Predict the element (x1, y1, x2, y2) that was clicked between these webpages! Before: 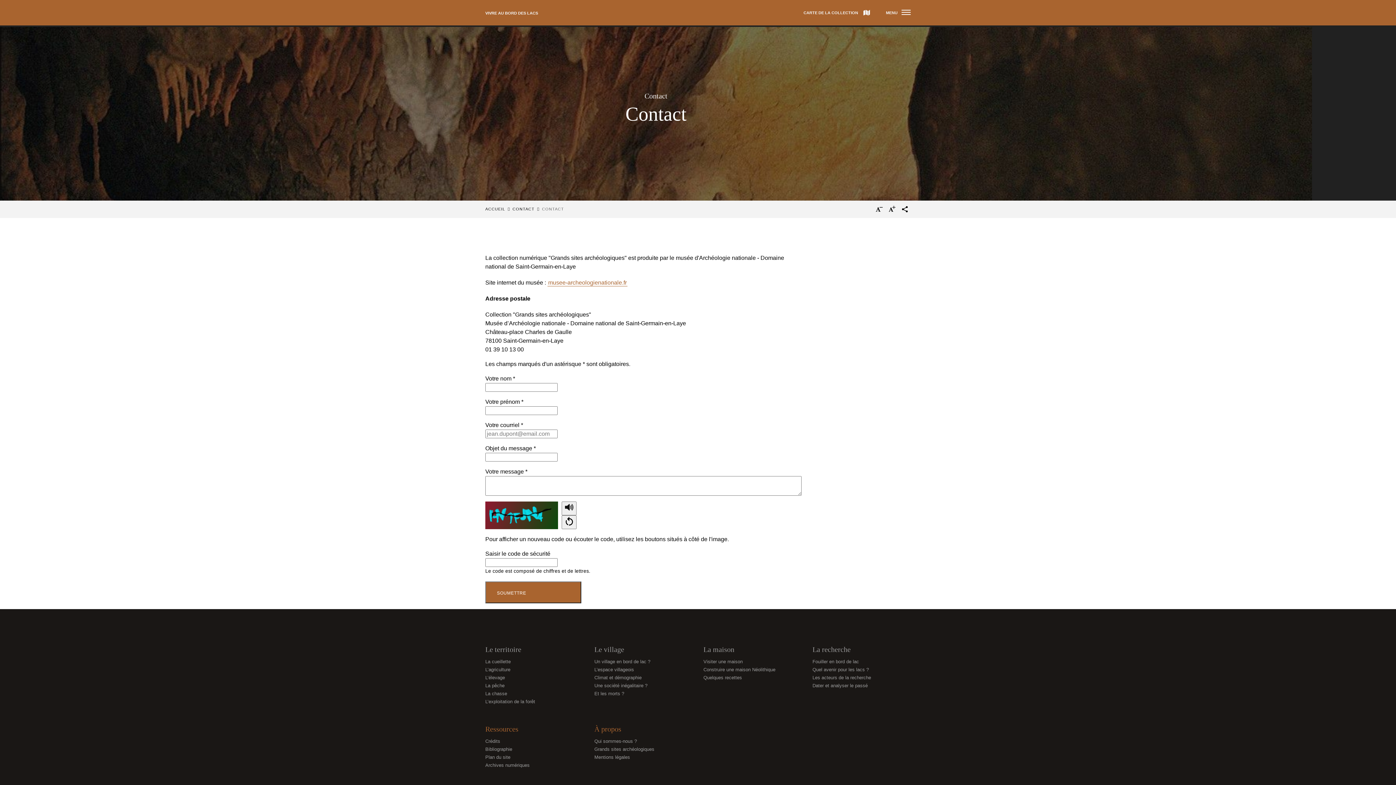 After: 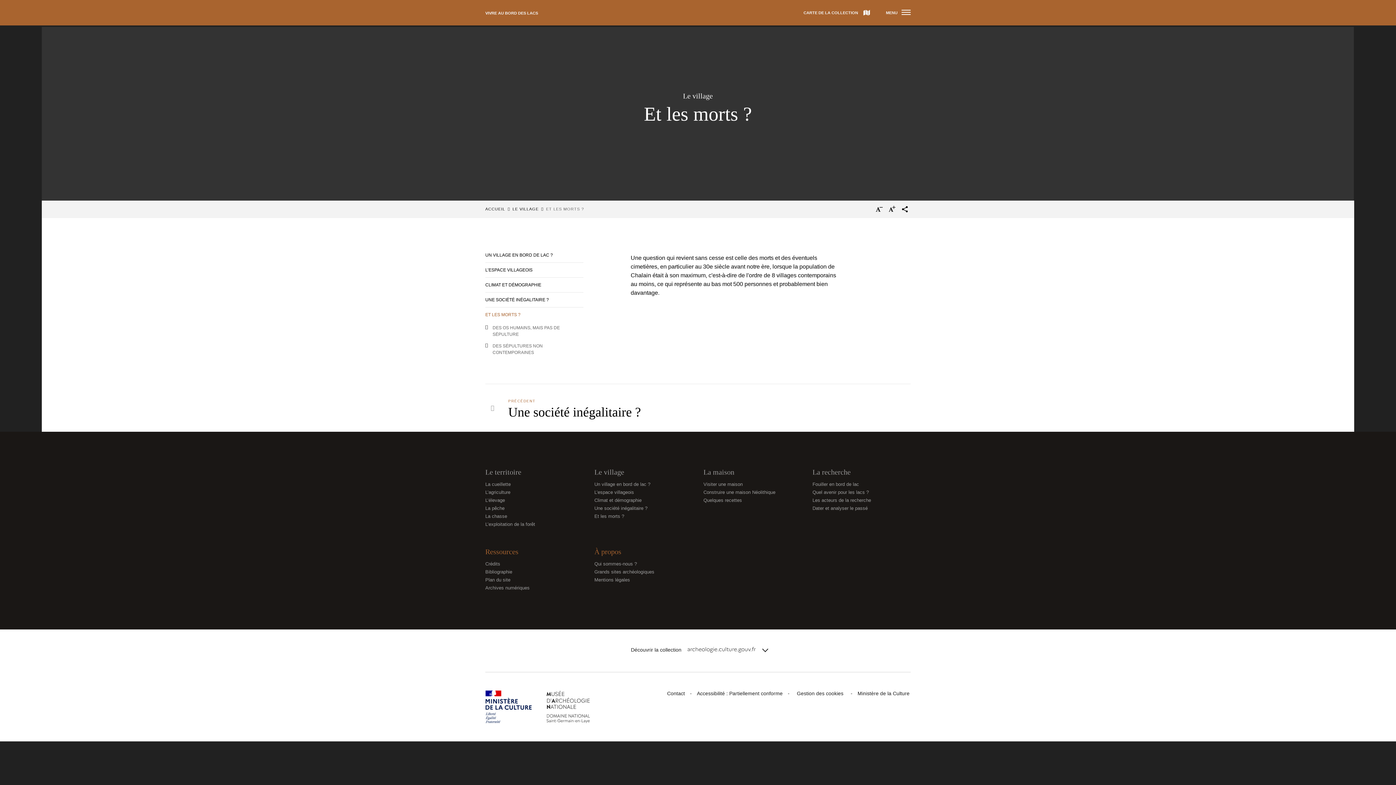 Action: bbox: (594, 691, 624, 696) label: Et les morts ?